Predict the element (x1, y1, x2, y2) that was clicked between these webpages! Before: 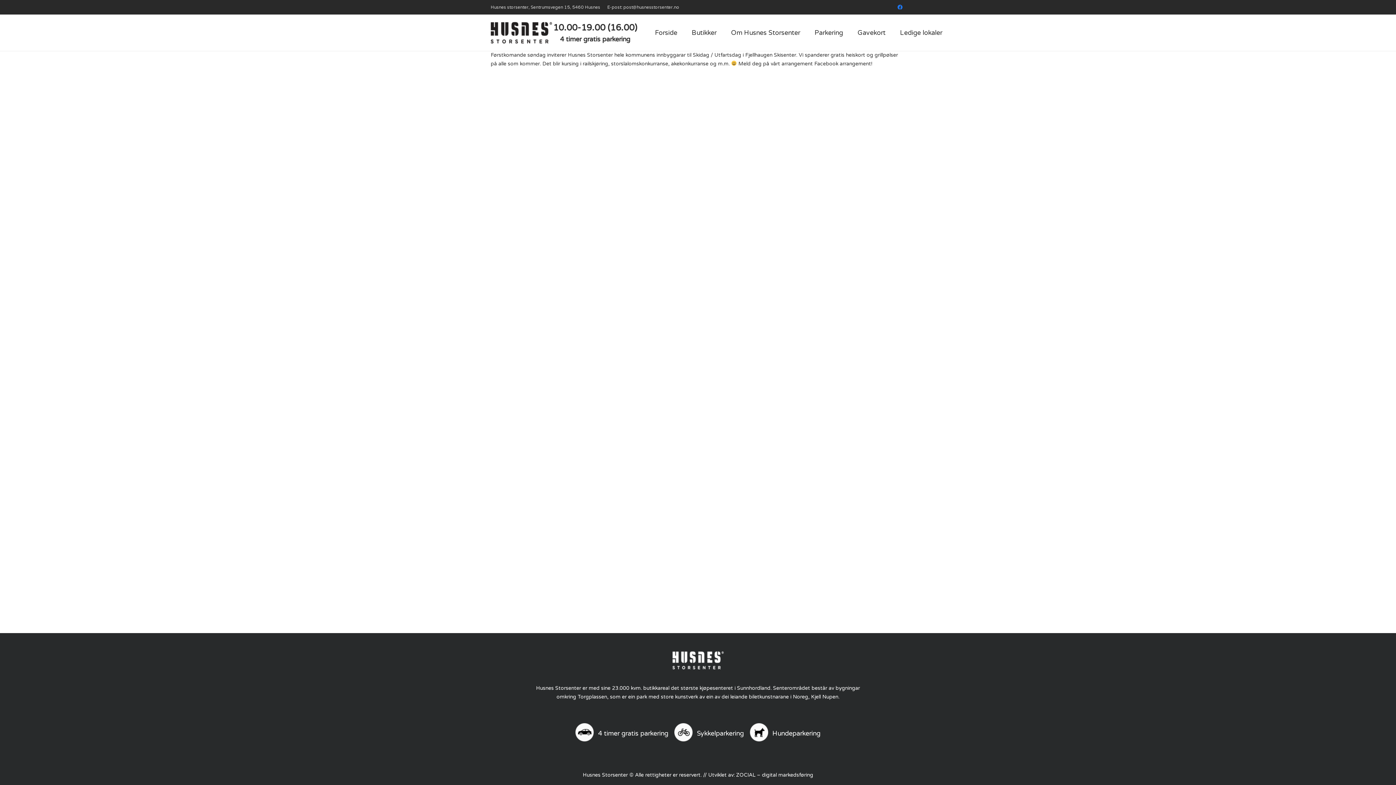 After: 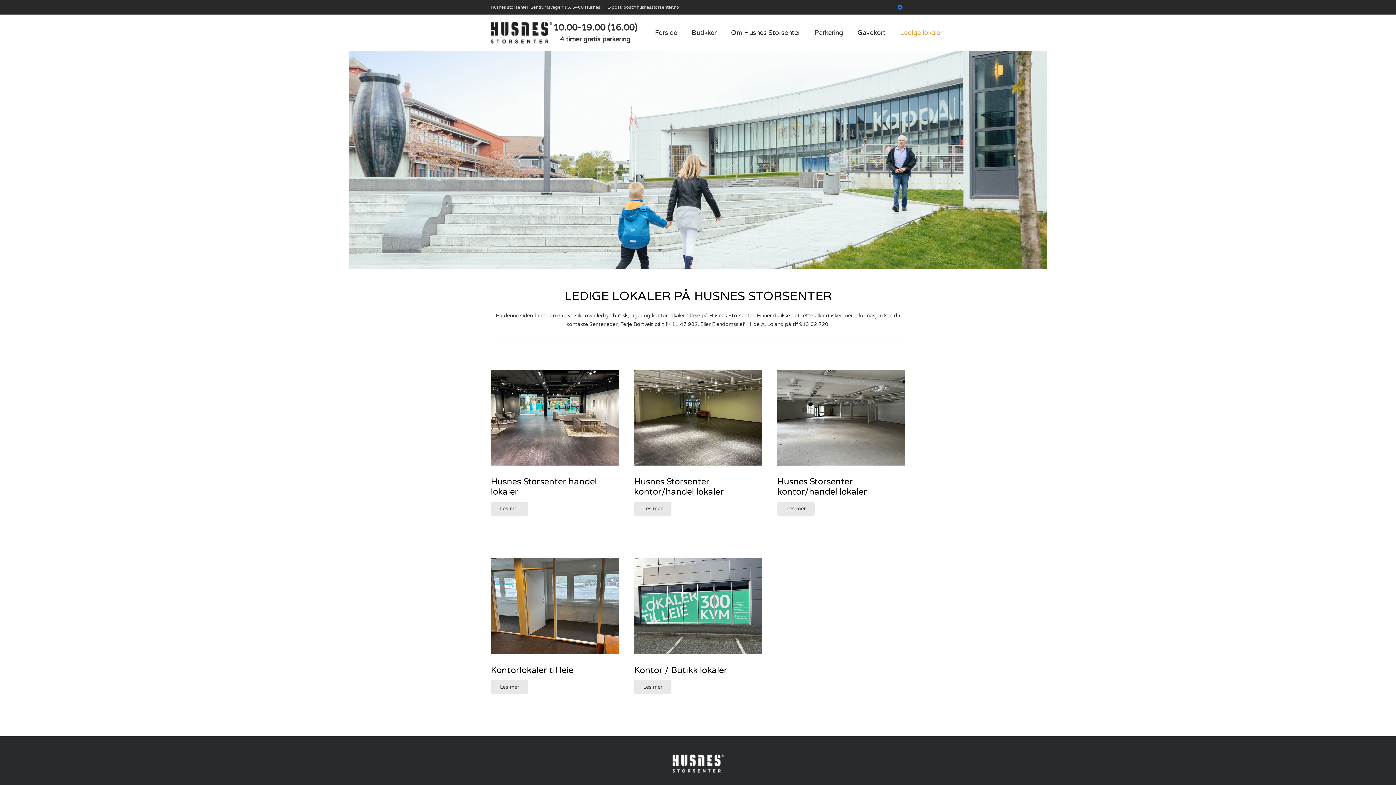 Action: bbox: (893, 14, 949, 50) label: Ledige lokaler